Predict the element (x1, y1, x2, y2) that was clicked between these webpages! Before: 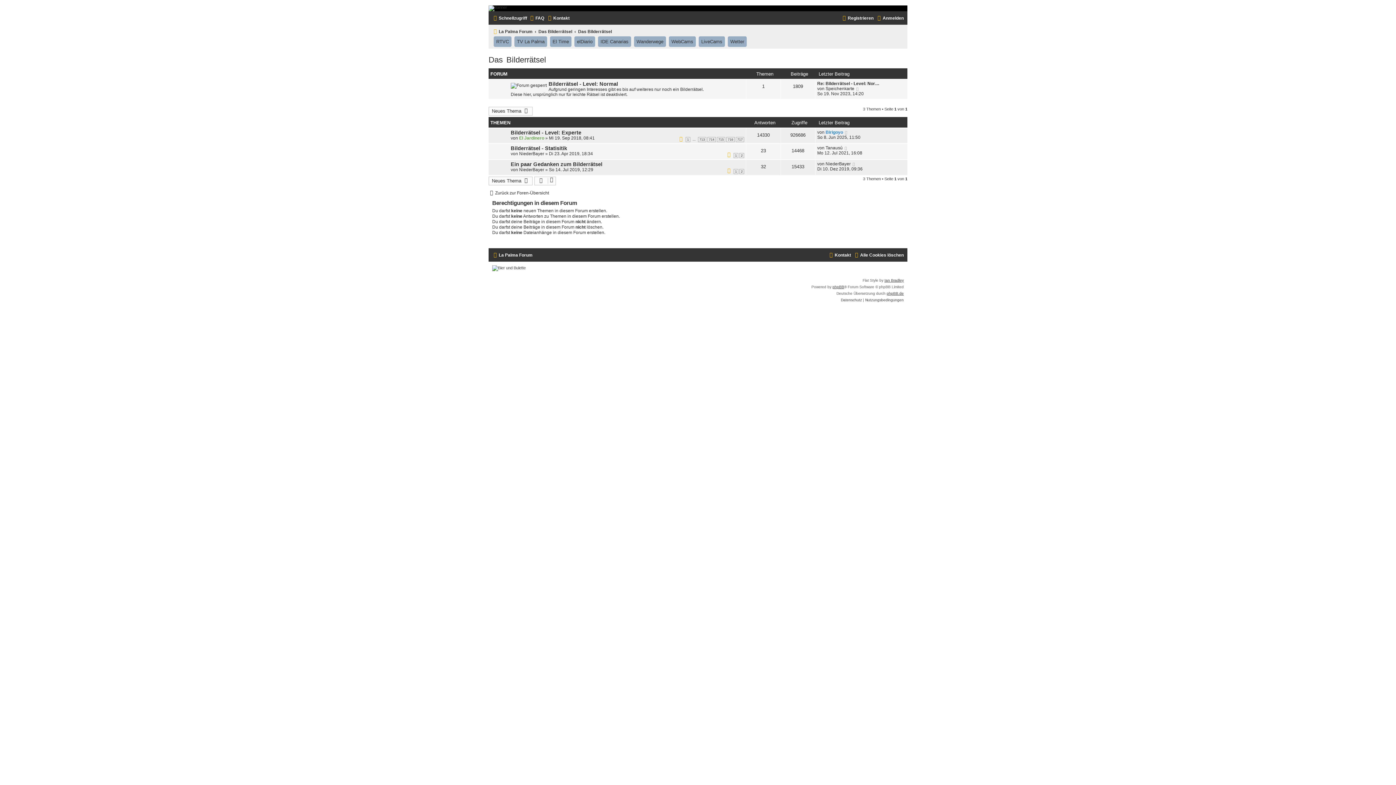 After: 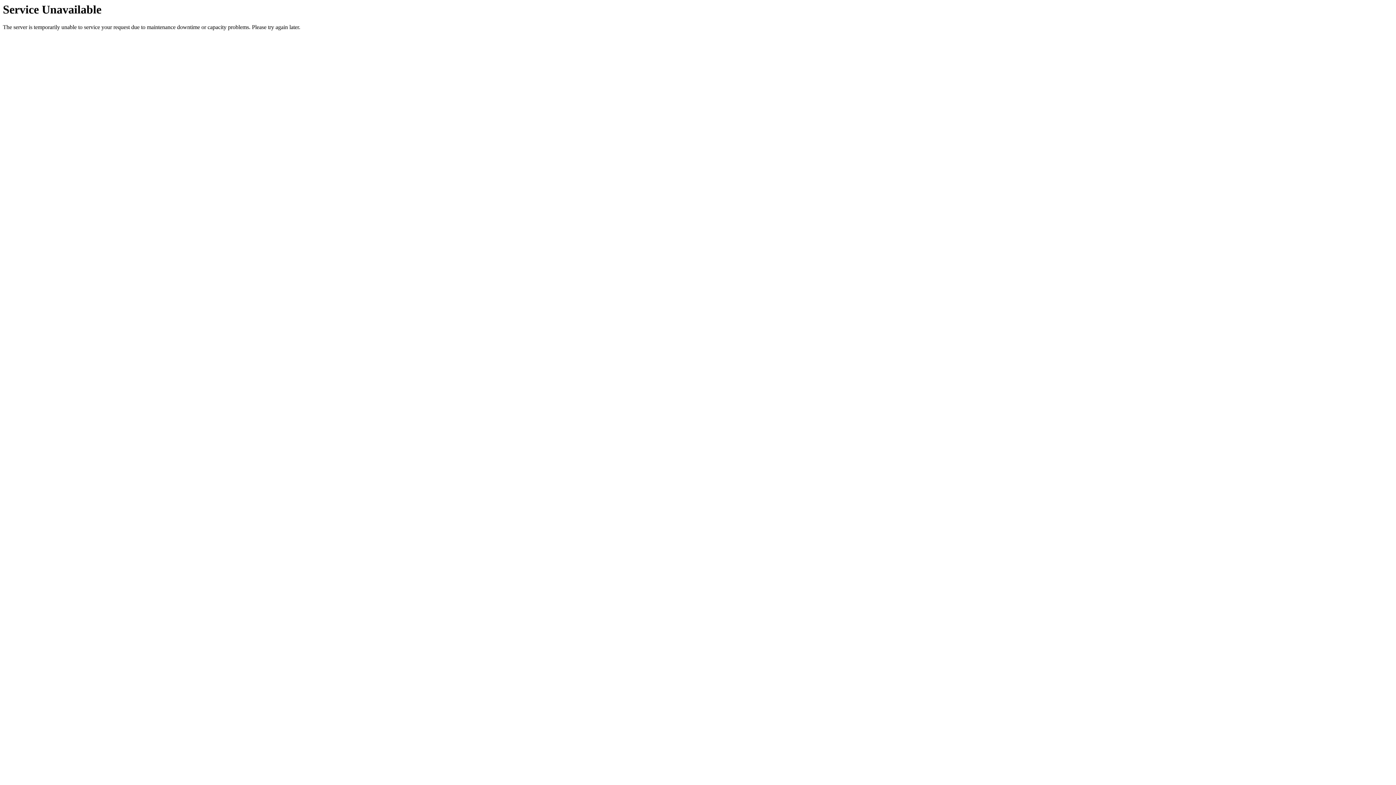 Action: bbox: (865, 296, 904, 303) label: Nutzungsbedingungen